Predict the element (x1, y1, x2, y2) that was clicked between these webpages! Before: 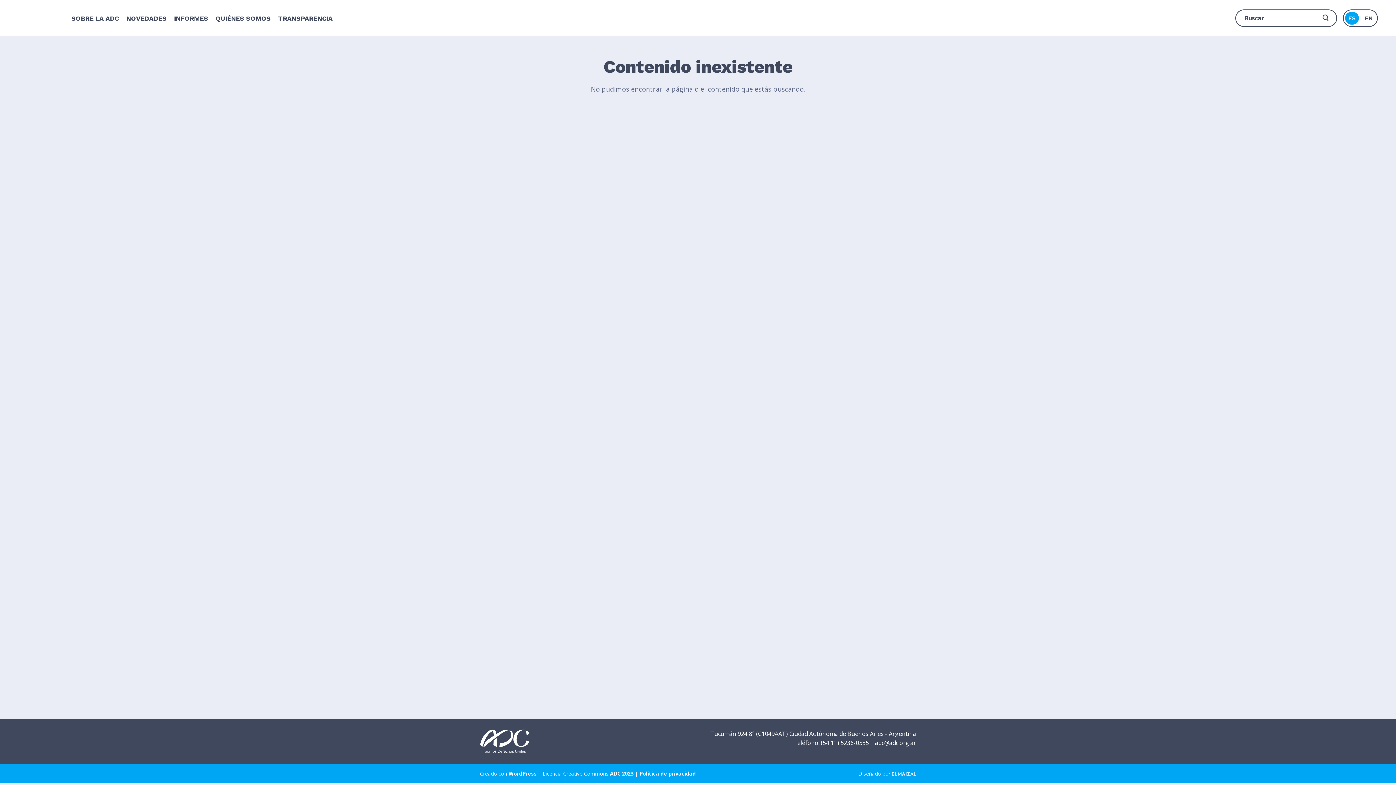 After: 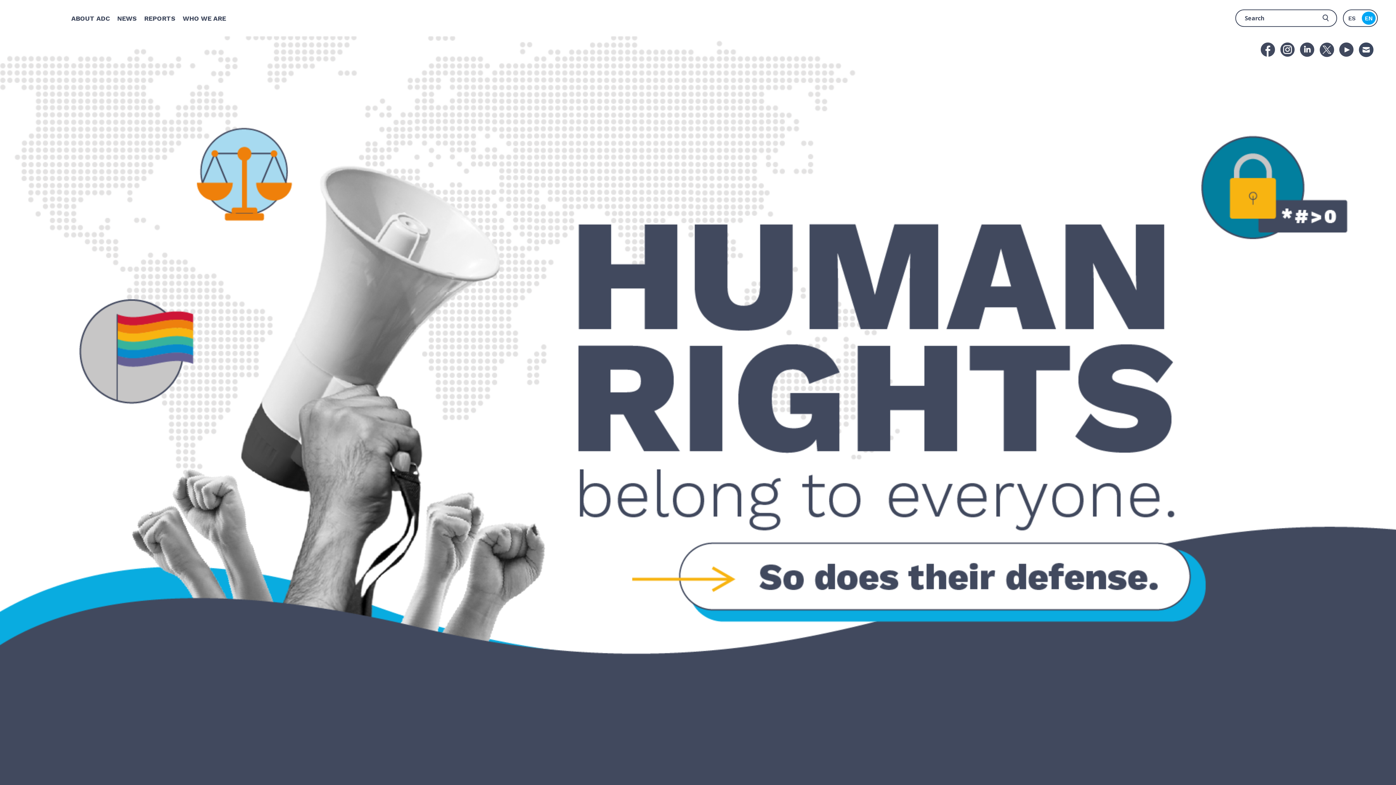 Action: label: EN bbox: (1362, 11, 1376, 24)